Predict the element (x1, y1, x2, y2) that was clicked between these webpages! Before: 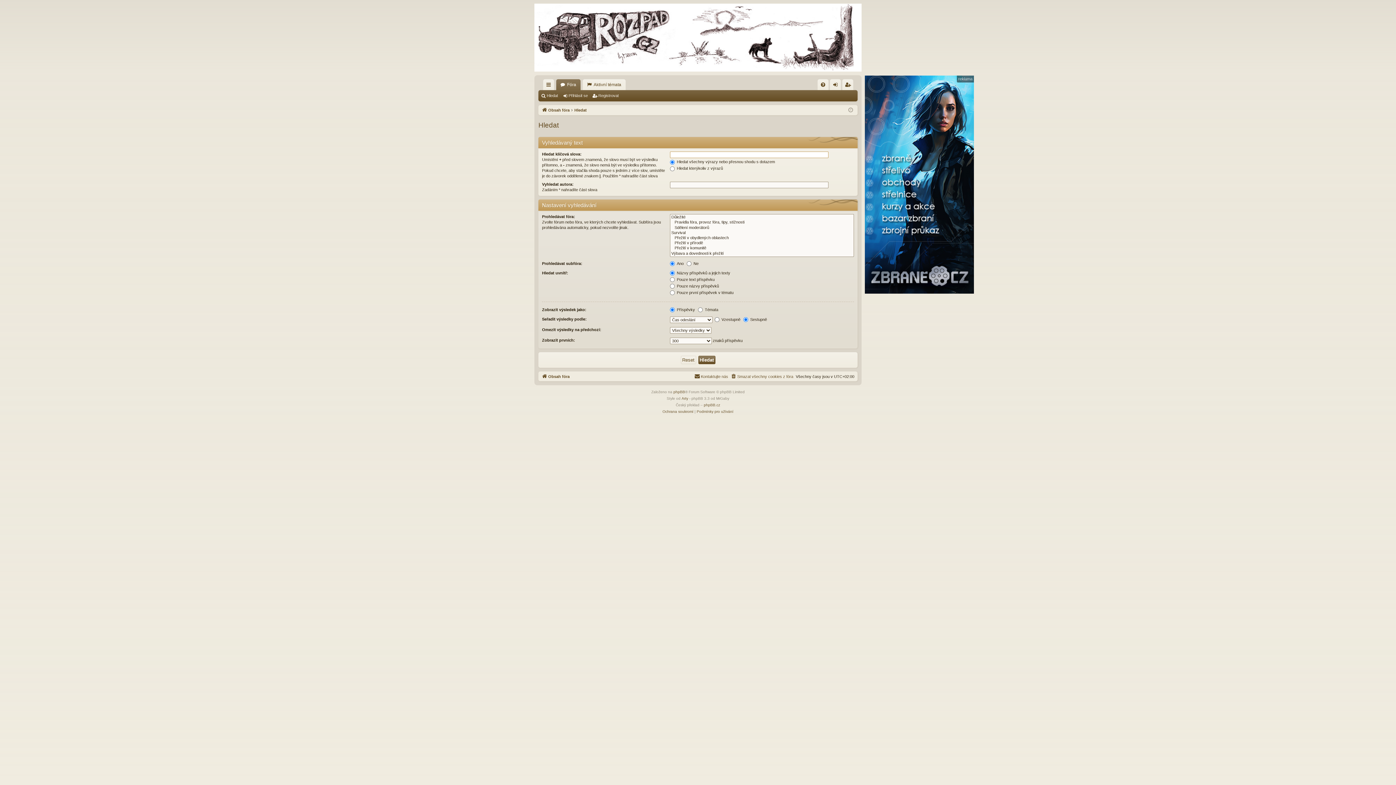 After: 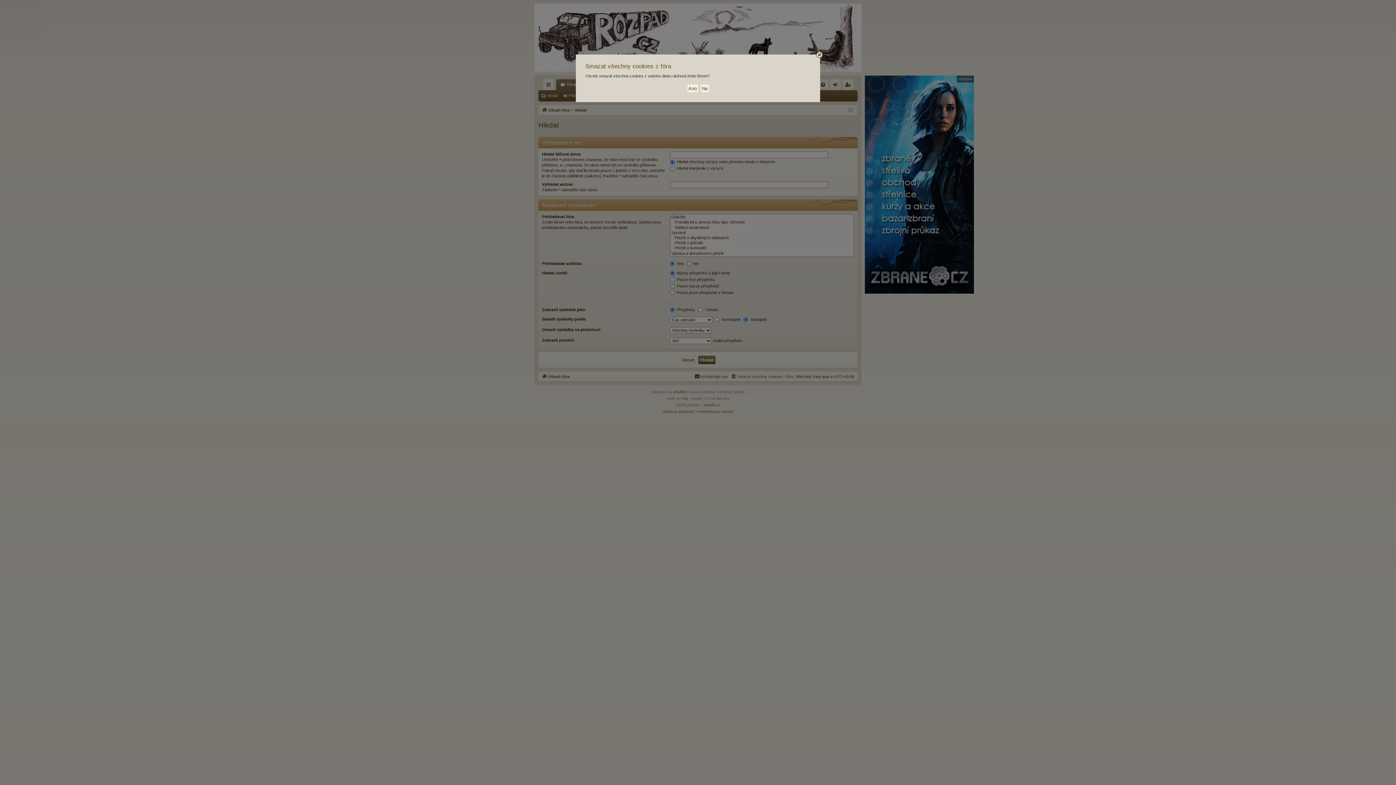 Action: bbox: (730, 372, 793, 380) label: Smazat všechny cookies z fóra